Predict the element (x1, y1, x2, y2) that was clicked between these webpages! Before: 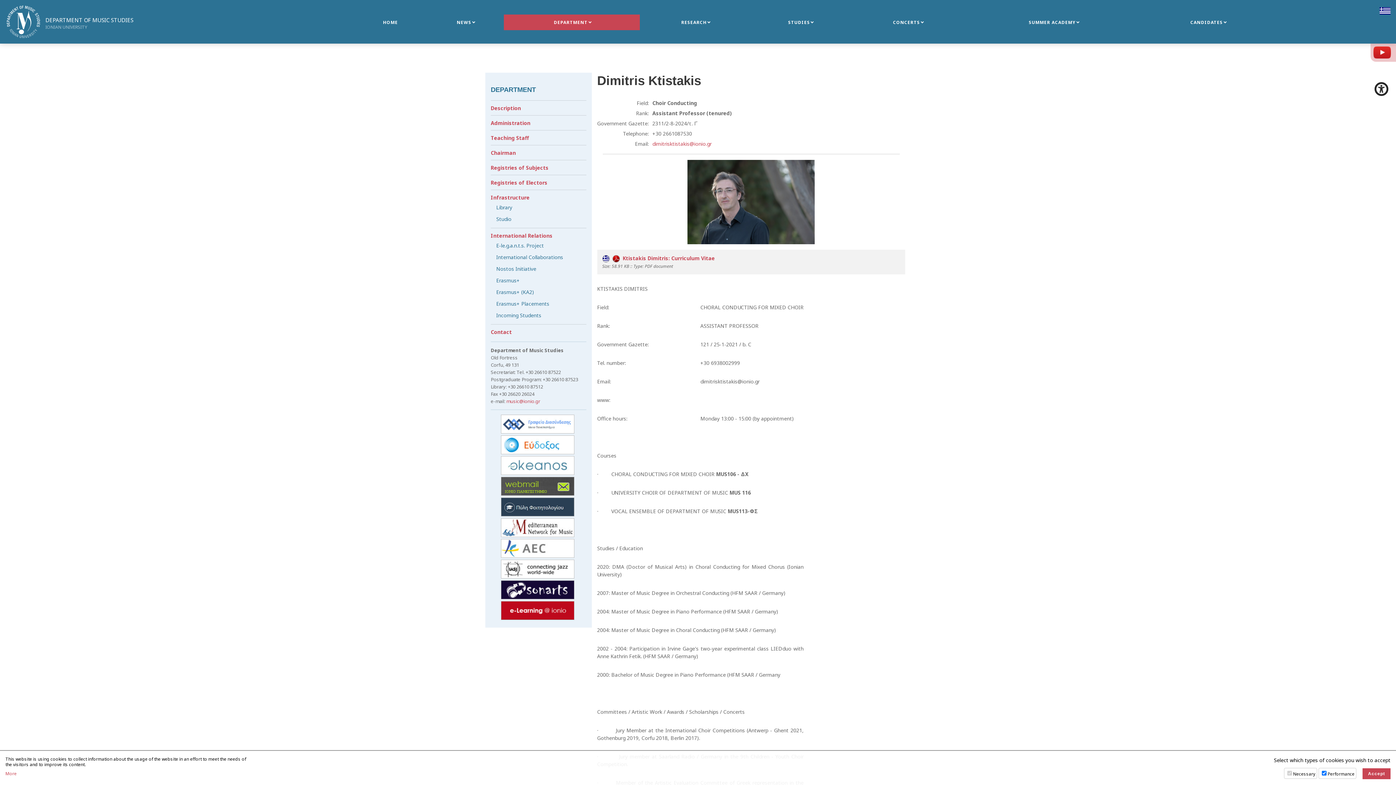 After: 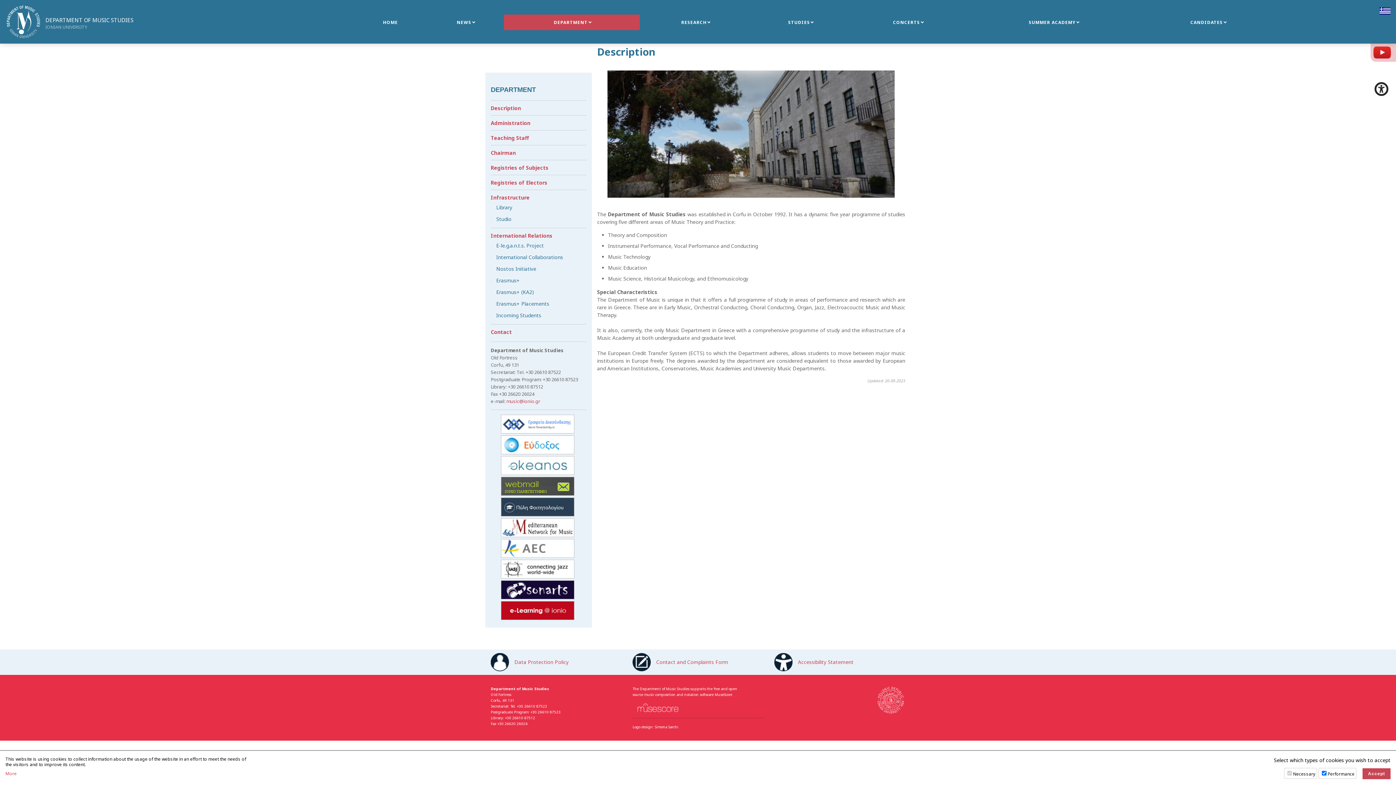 Action: label: Description bbox: (490, 104, 521, 111)